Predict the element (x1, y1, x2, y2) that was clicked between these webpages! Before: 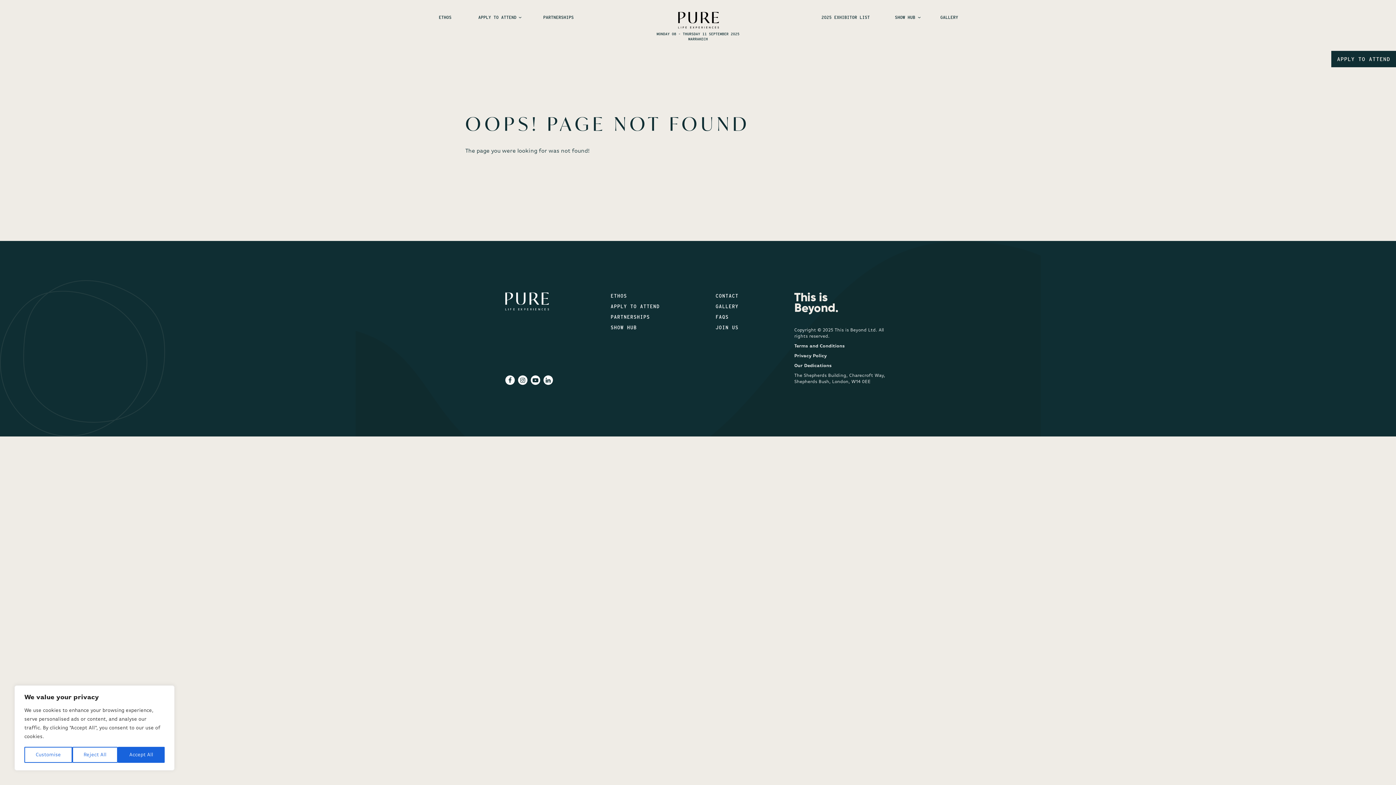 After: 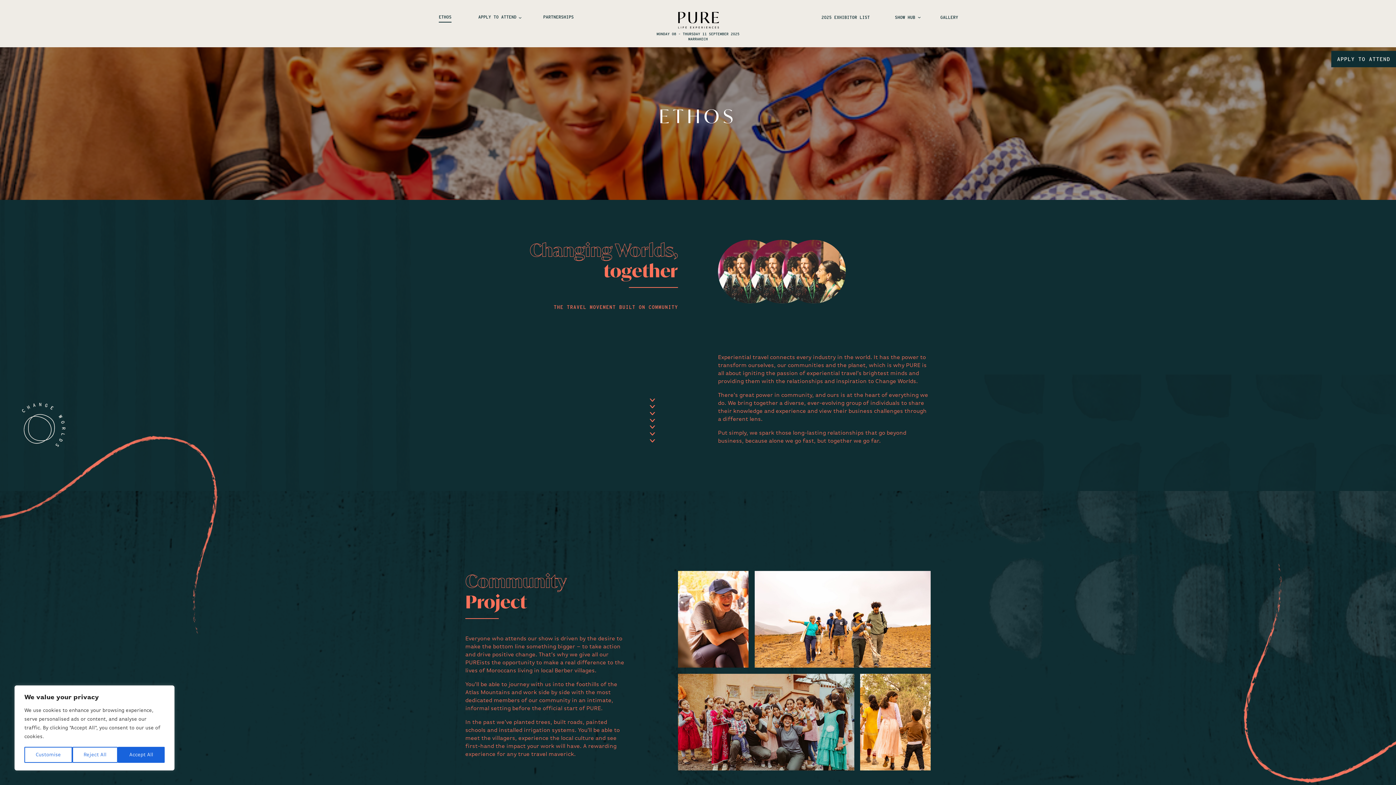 Action: label: ETHOS bbox: (438, 14, 451, 22)